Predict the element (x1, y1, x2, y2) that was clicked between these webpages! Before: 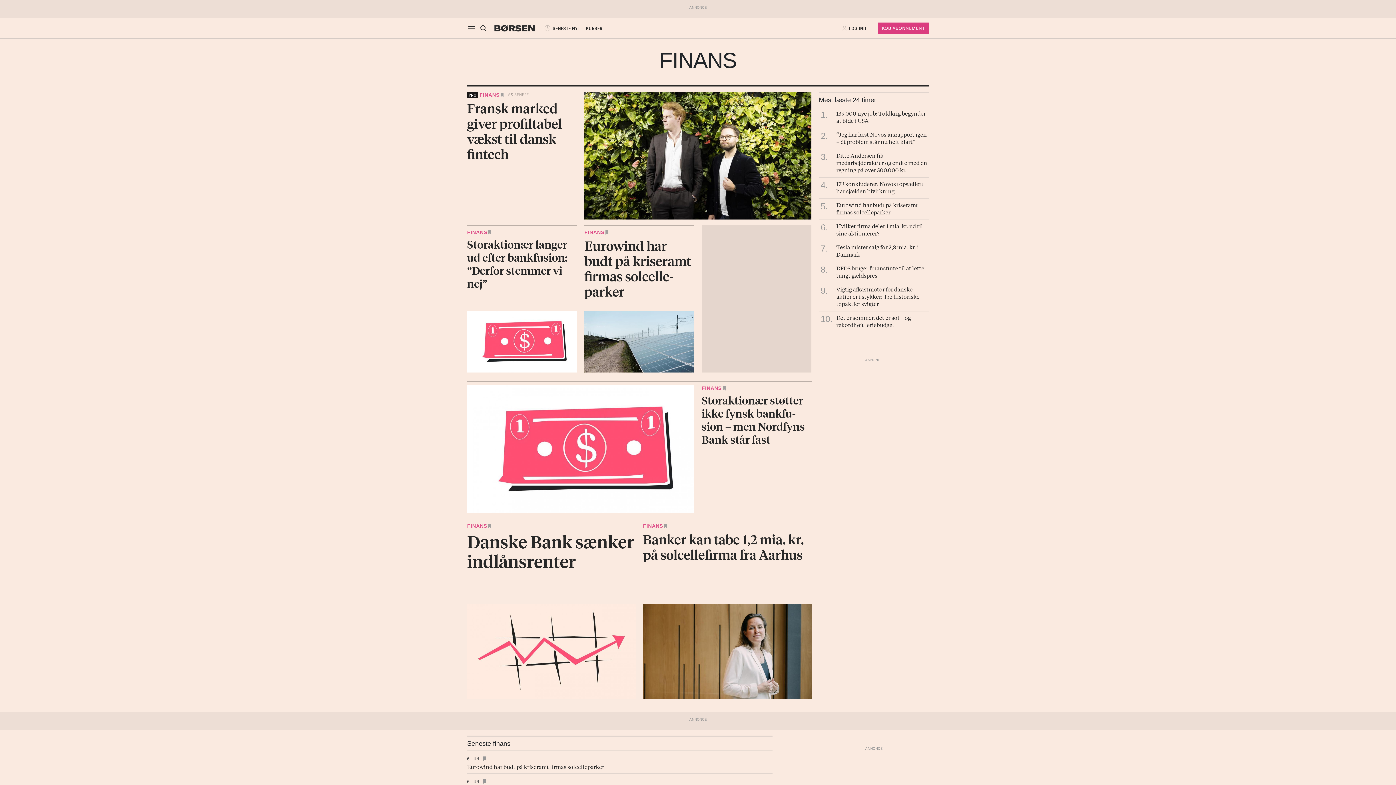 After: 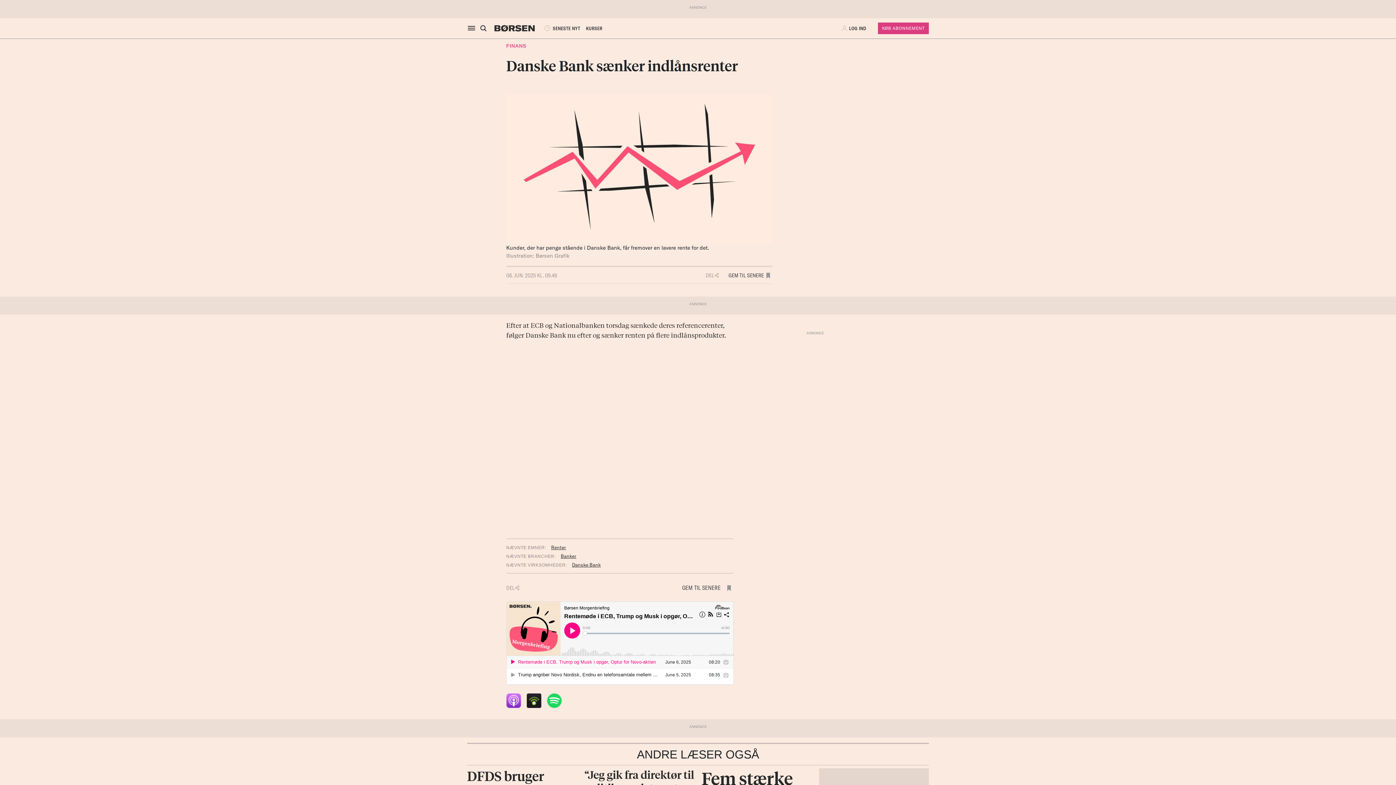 Action: bbox: (463, 604, 639, 699)